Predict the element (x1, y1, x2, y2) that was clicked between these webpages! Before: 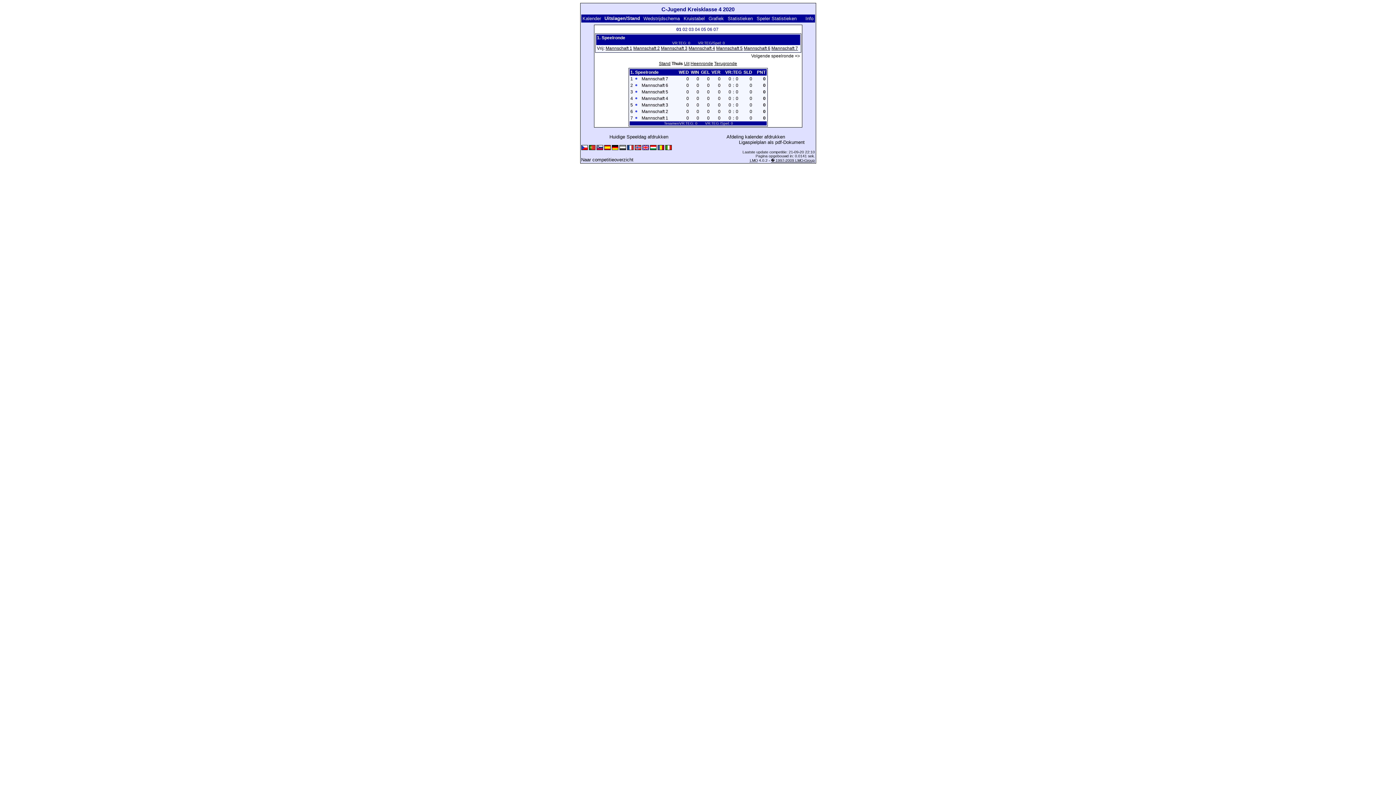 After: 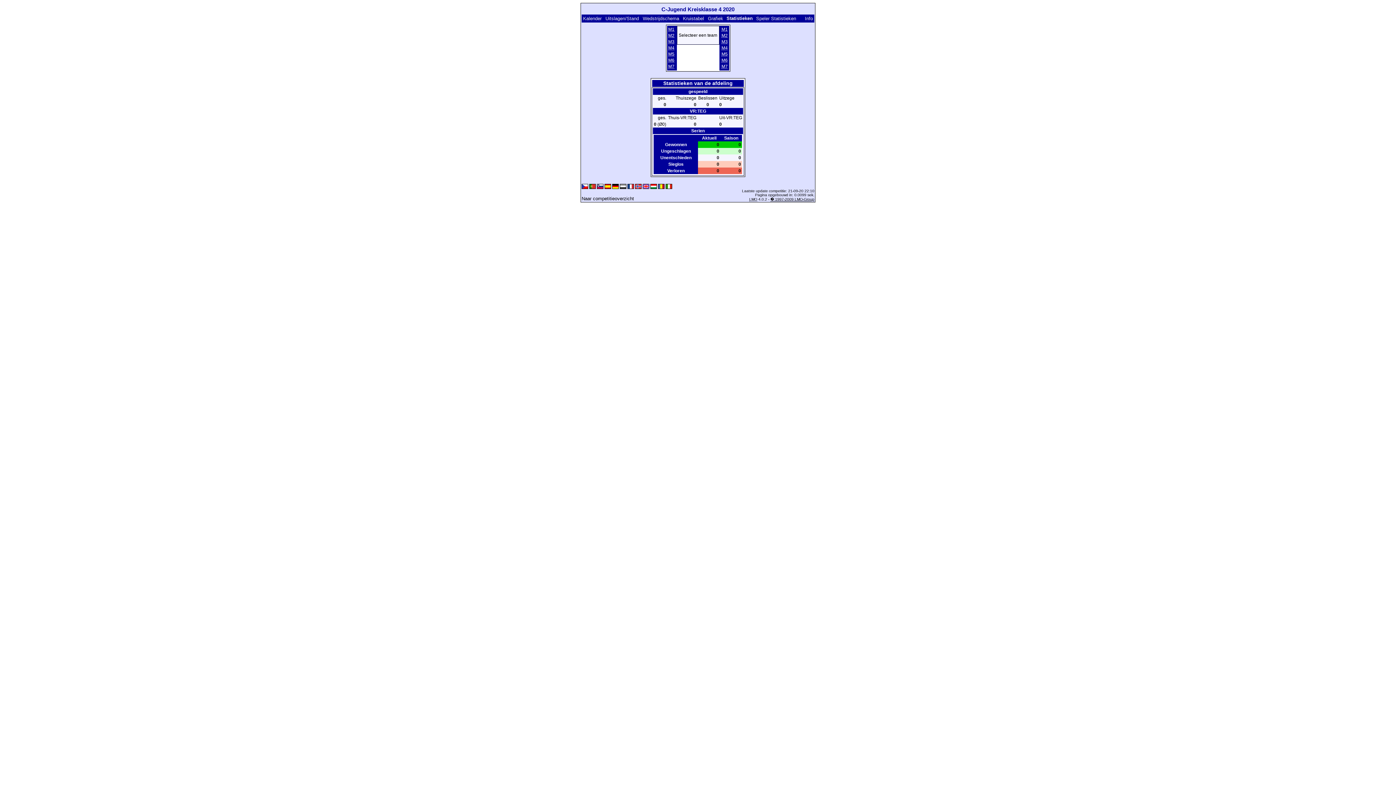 Action: bbox: (727, 15, 753, 21) label: Statistieken